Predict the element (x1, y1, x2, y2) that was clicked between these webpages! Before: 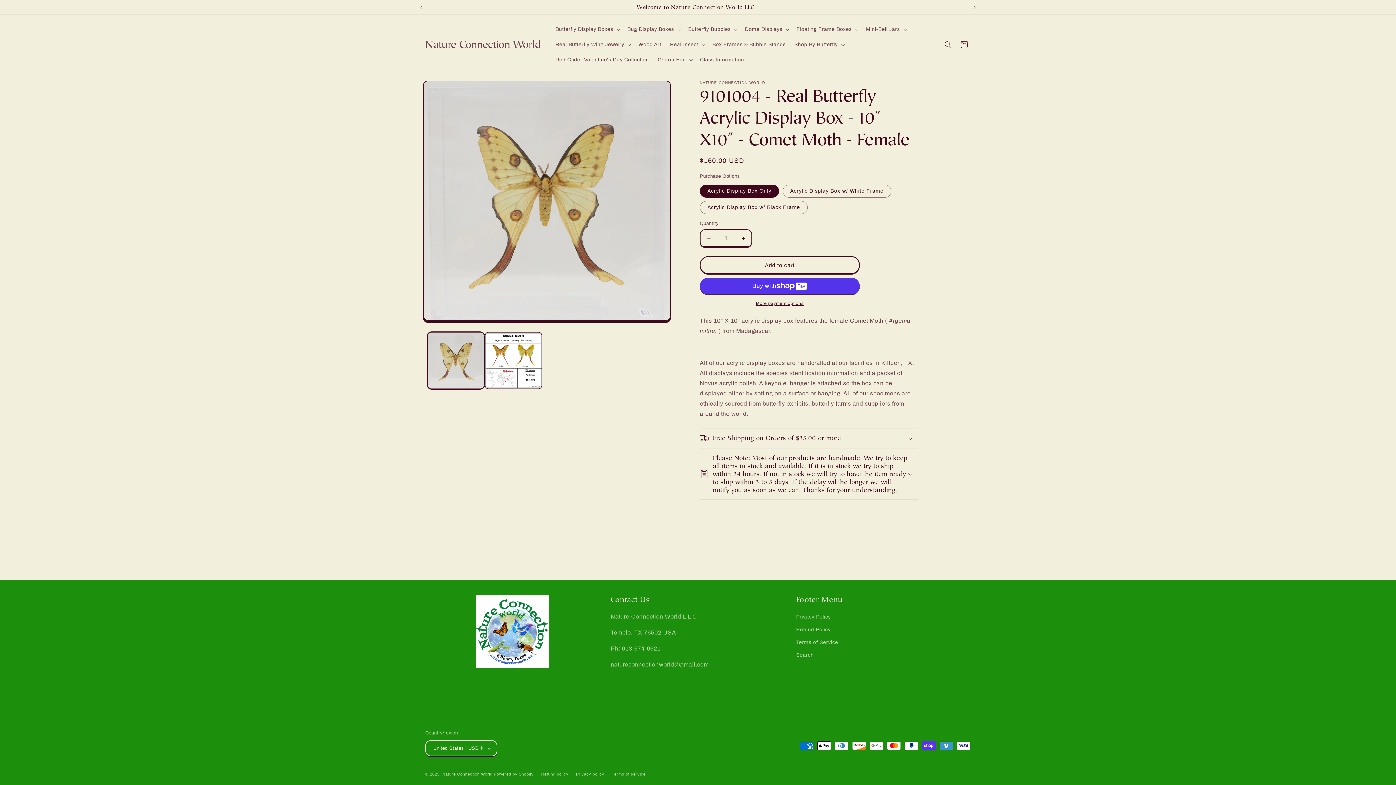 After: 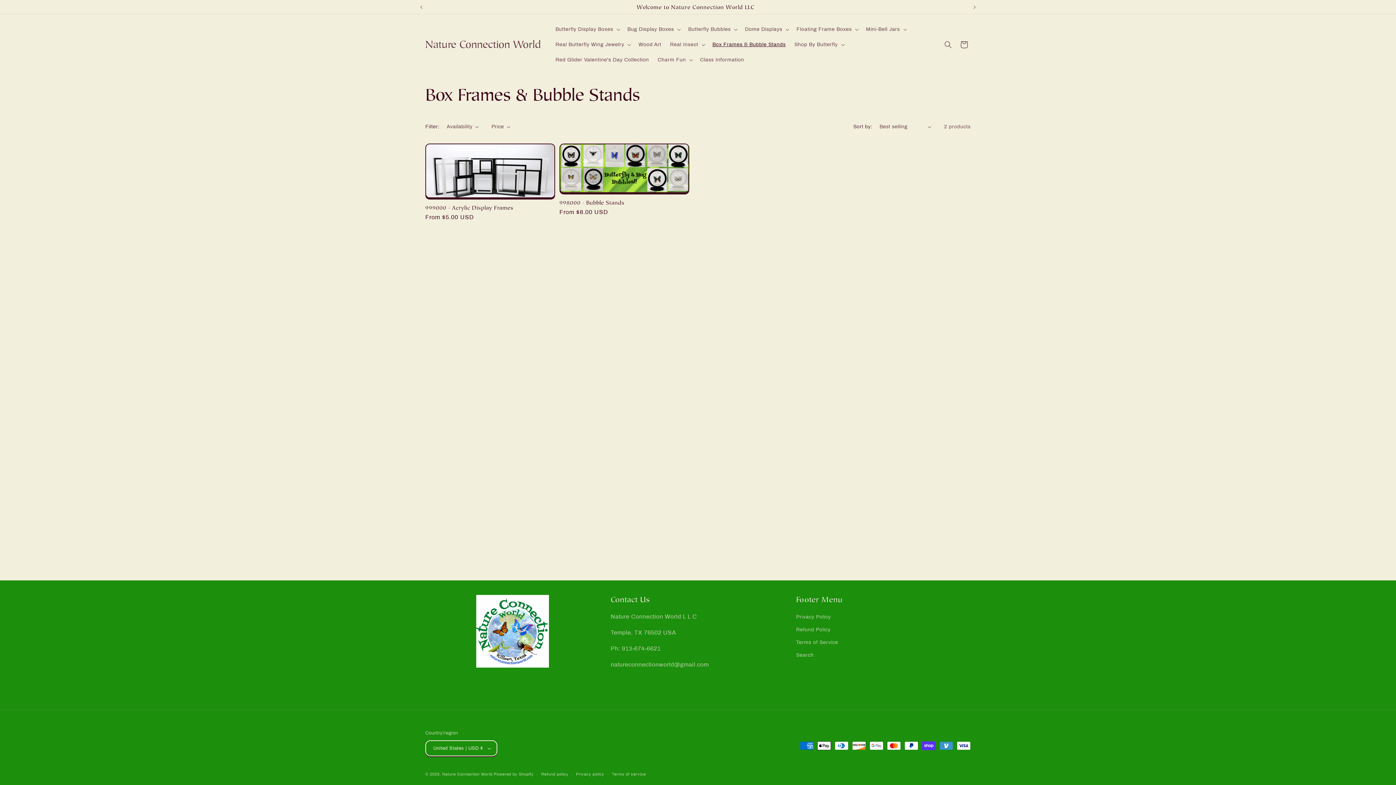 Action: label: Box Frames & Bubble Stands bbox: (708, 37, 790, 52)